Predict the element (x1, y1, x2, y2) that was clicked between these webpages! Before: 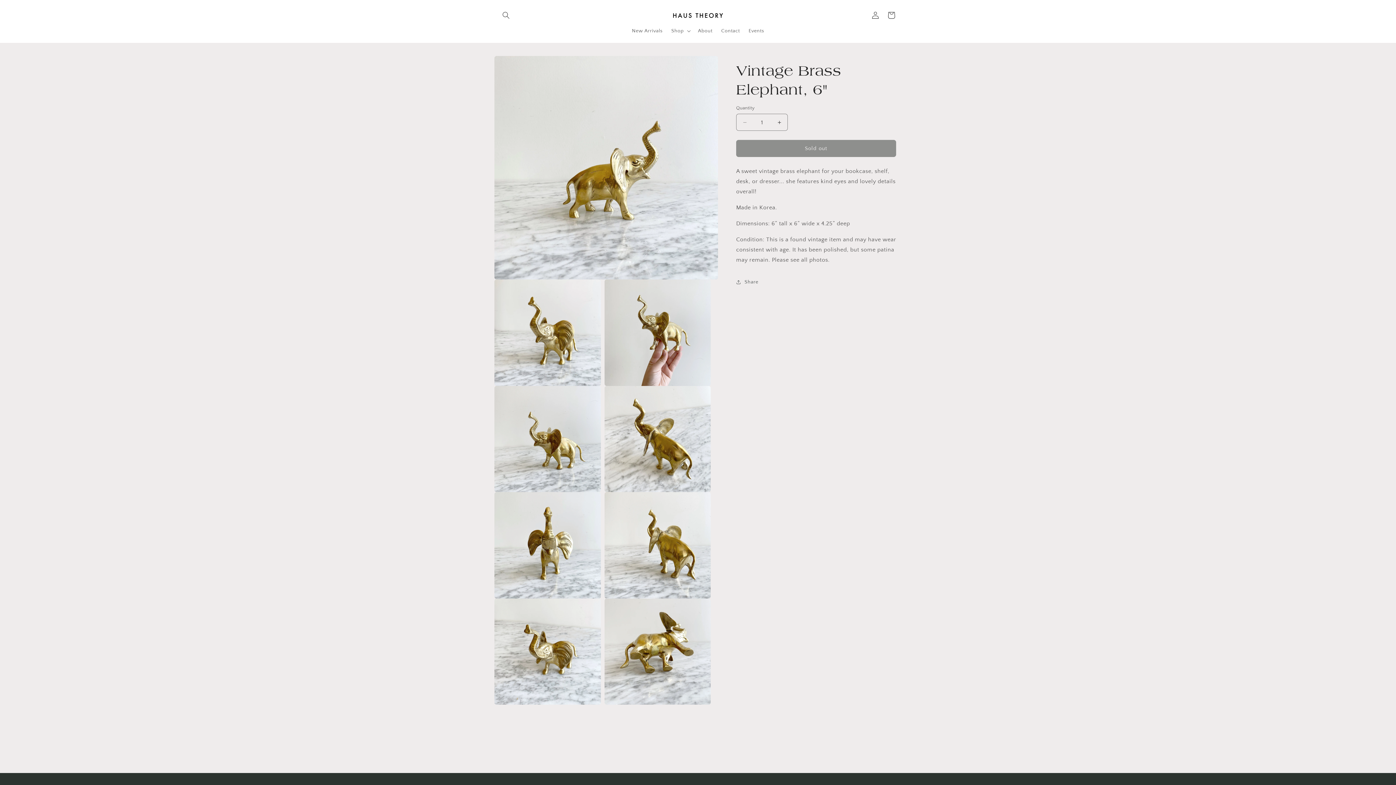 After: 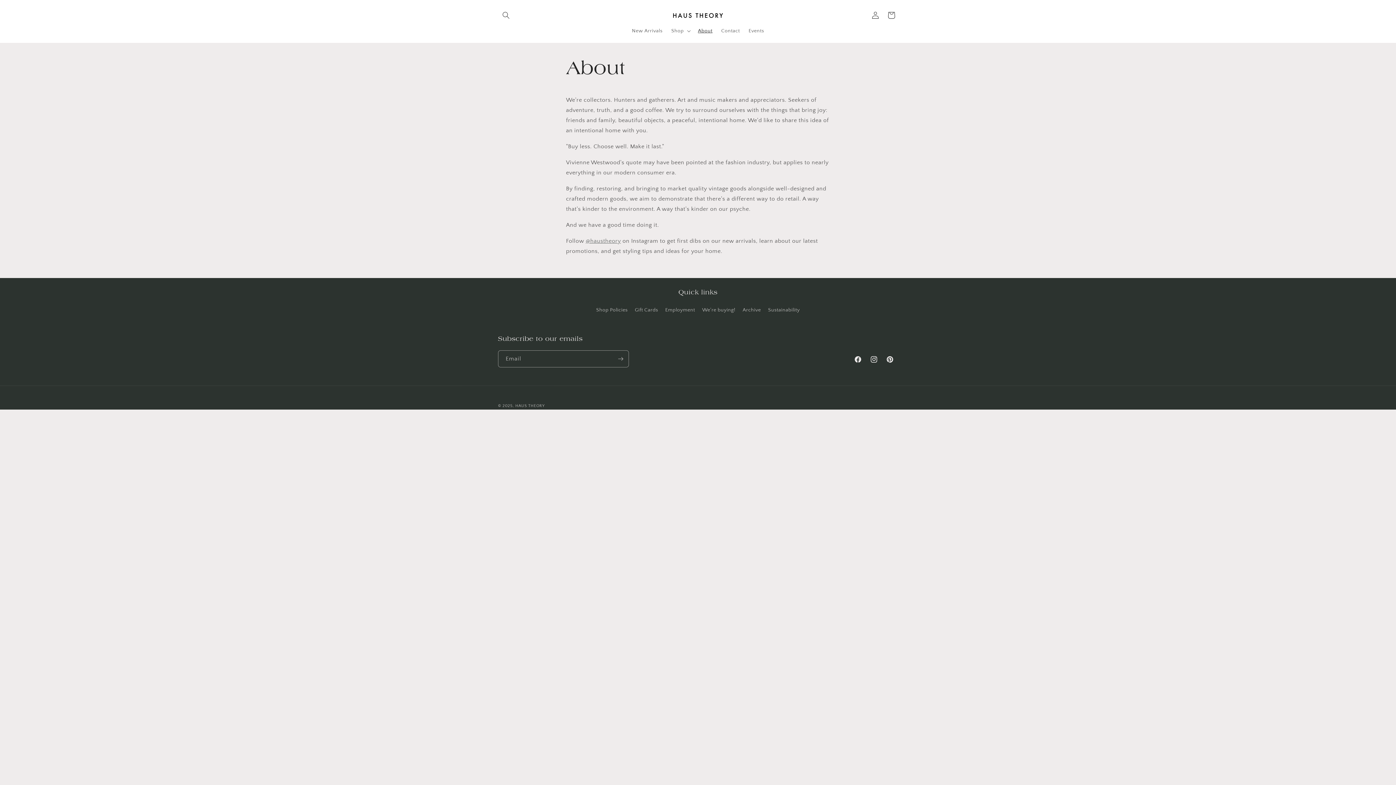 Action: bbox: (693, 23, 717, 38) label: About